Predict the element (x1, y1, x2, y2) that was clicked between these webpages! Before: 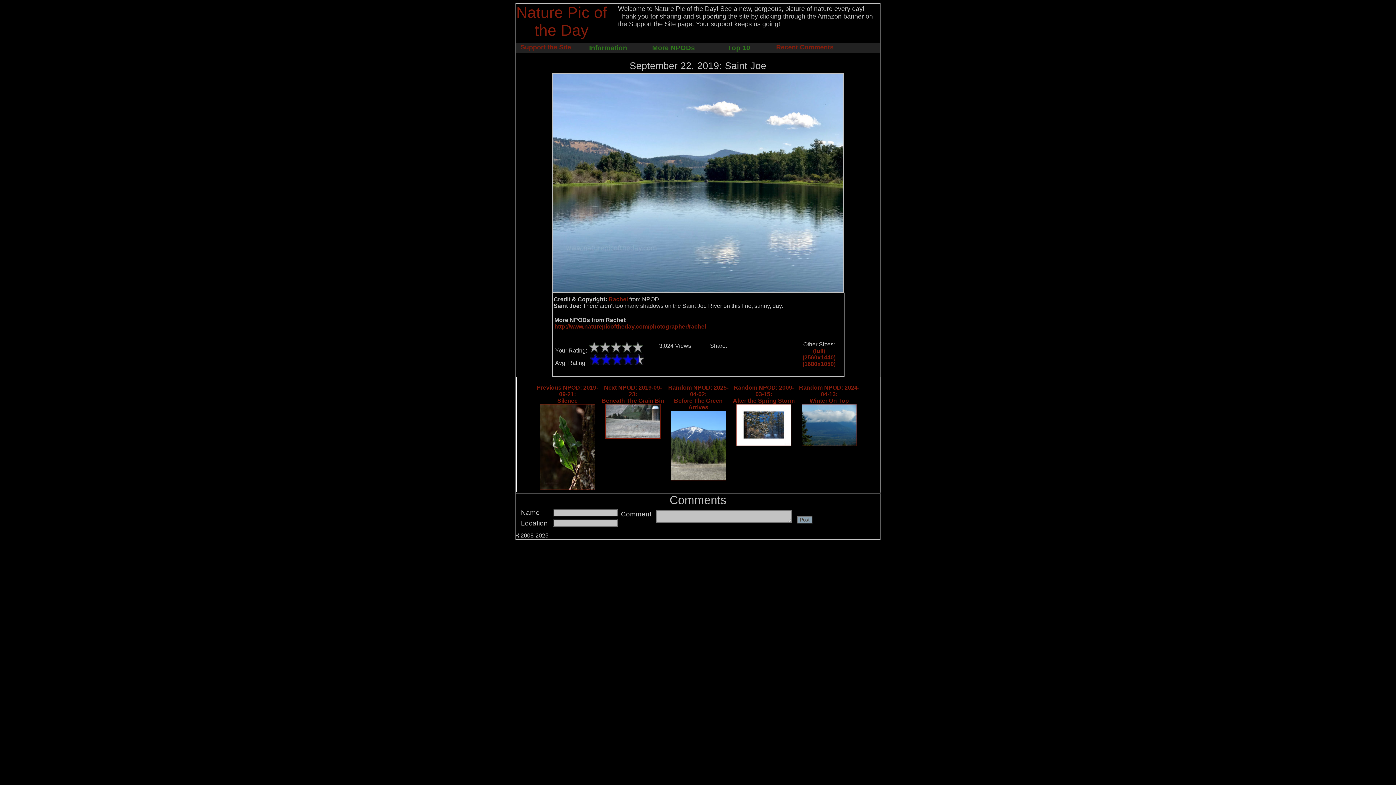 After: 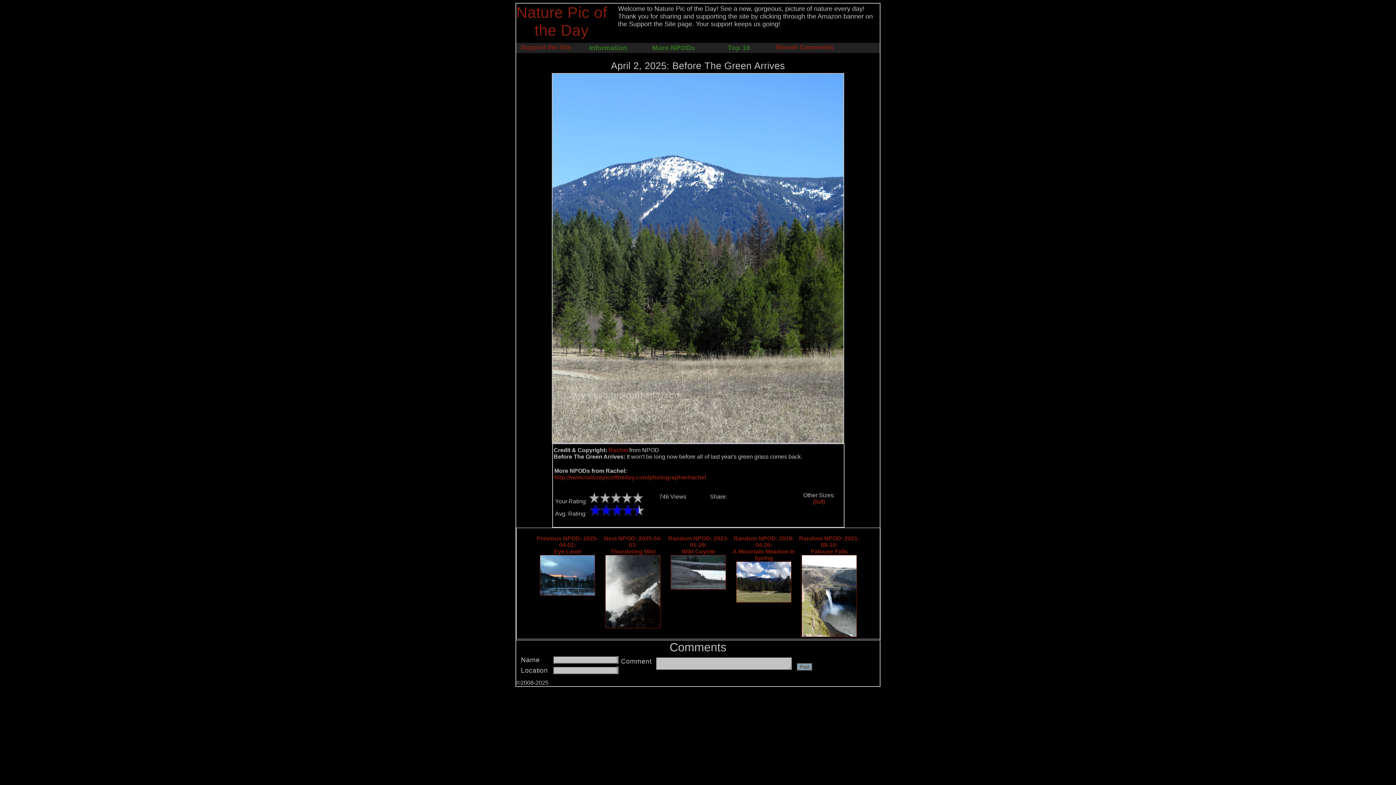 Action: bbox: (670, 475, 726, 481)